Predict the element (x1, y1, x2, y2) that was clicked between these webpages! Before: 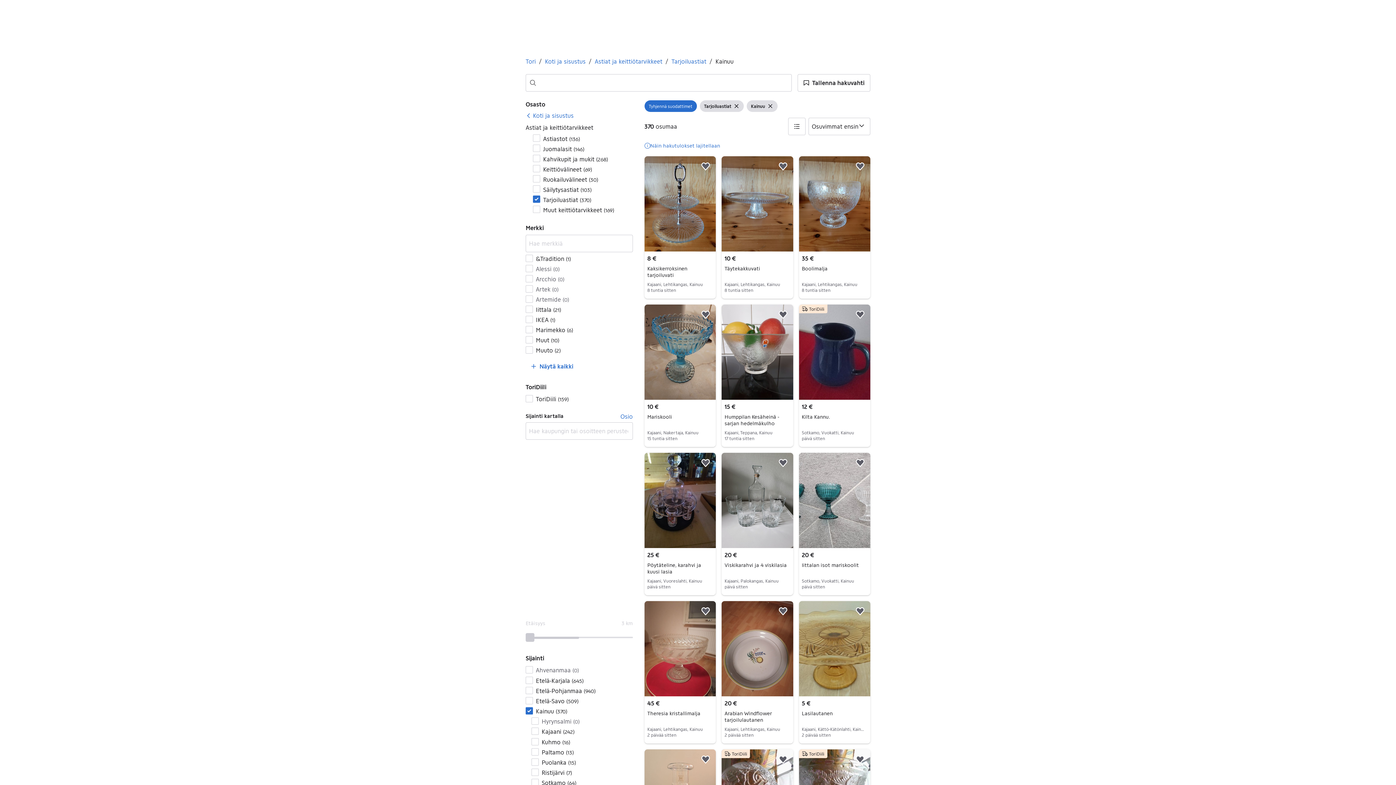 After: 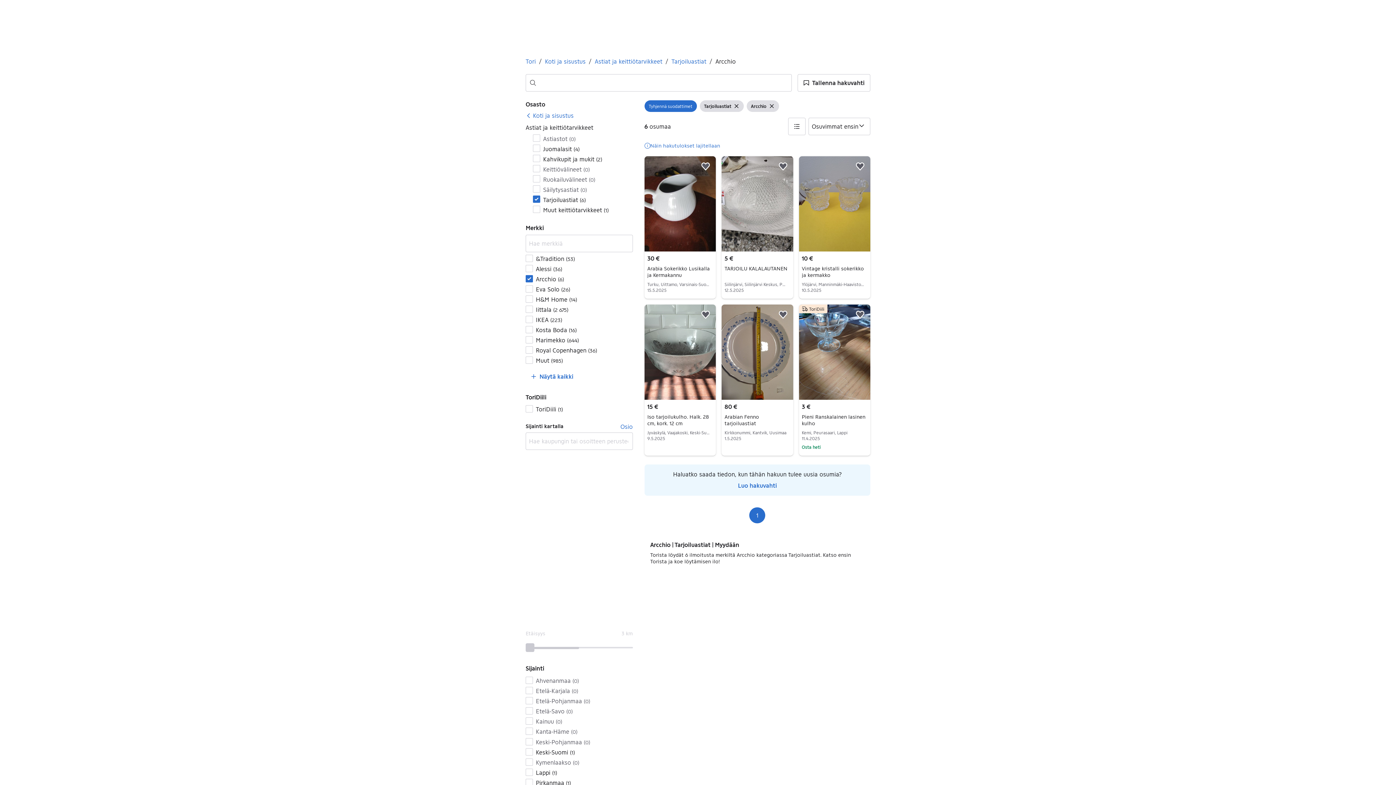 Action: bbox: (525, 274, 632, 284) label: Arcchio (0)